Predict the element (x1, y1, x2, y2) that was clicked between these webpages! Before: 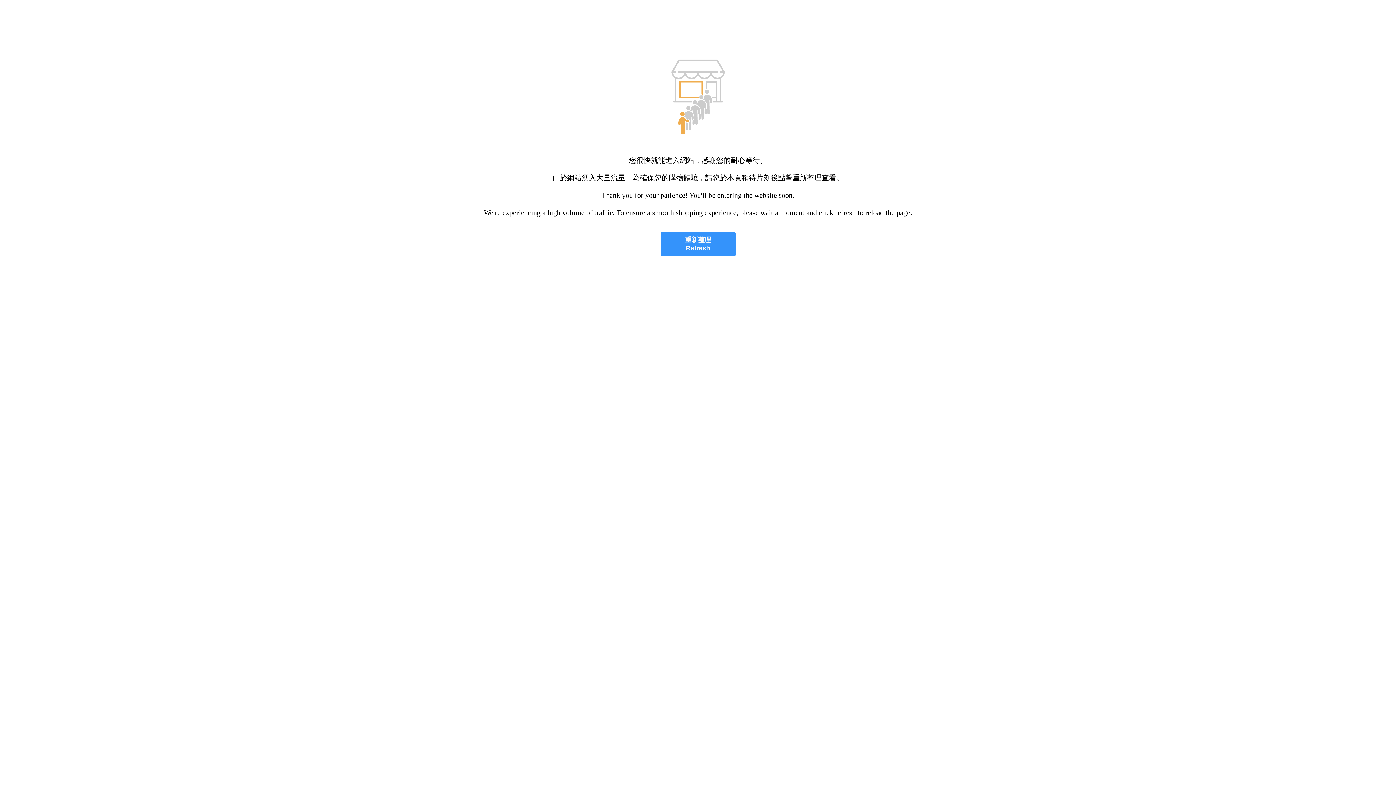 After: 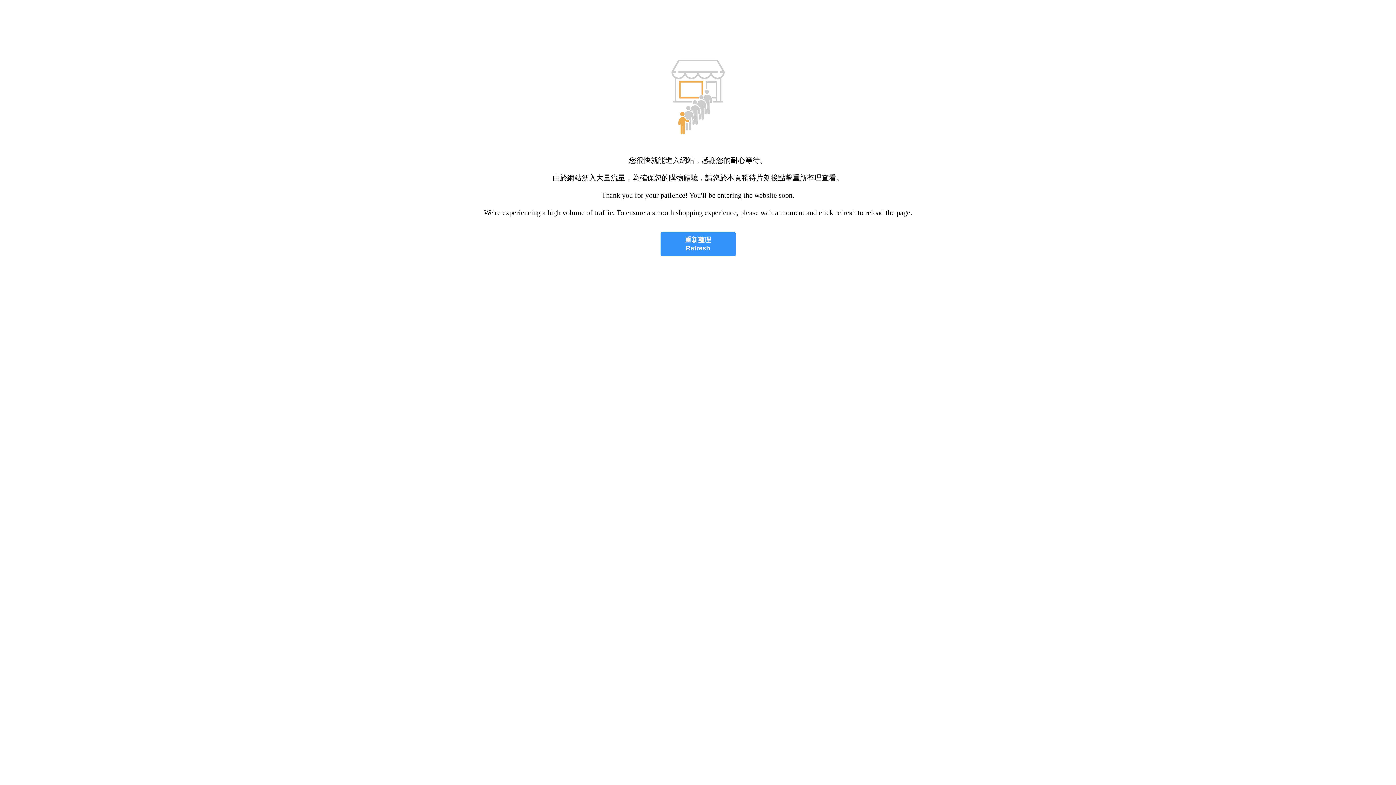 Action: label: 重新整理
Refresh bbox: (660, 232, 735, 256)